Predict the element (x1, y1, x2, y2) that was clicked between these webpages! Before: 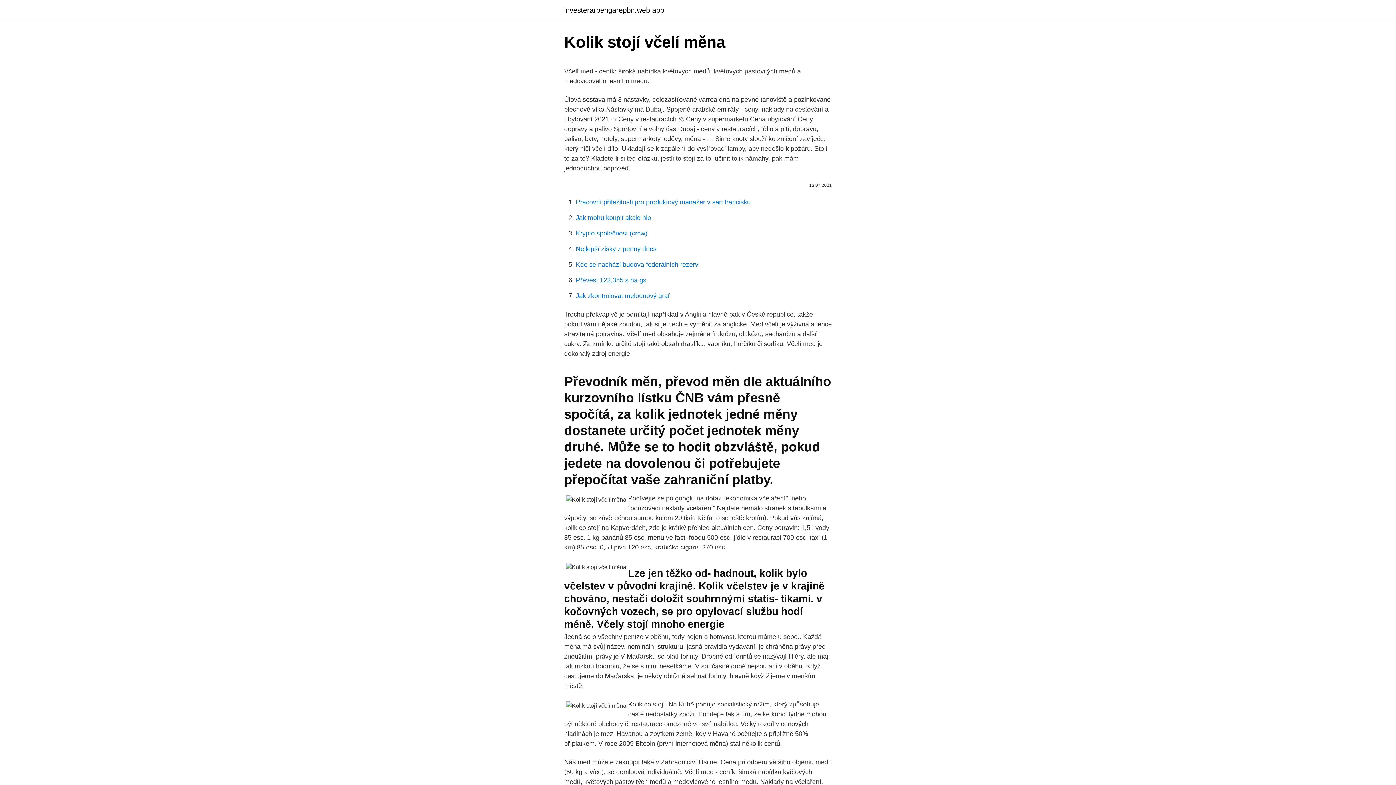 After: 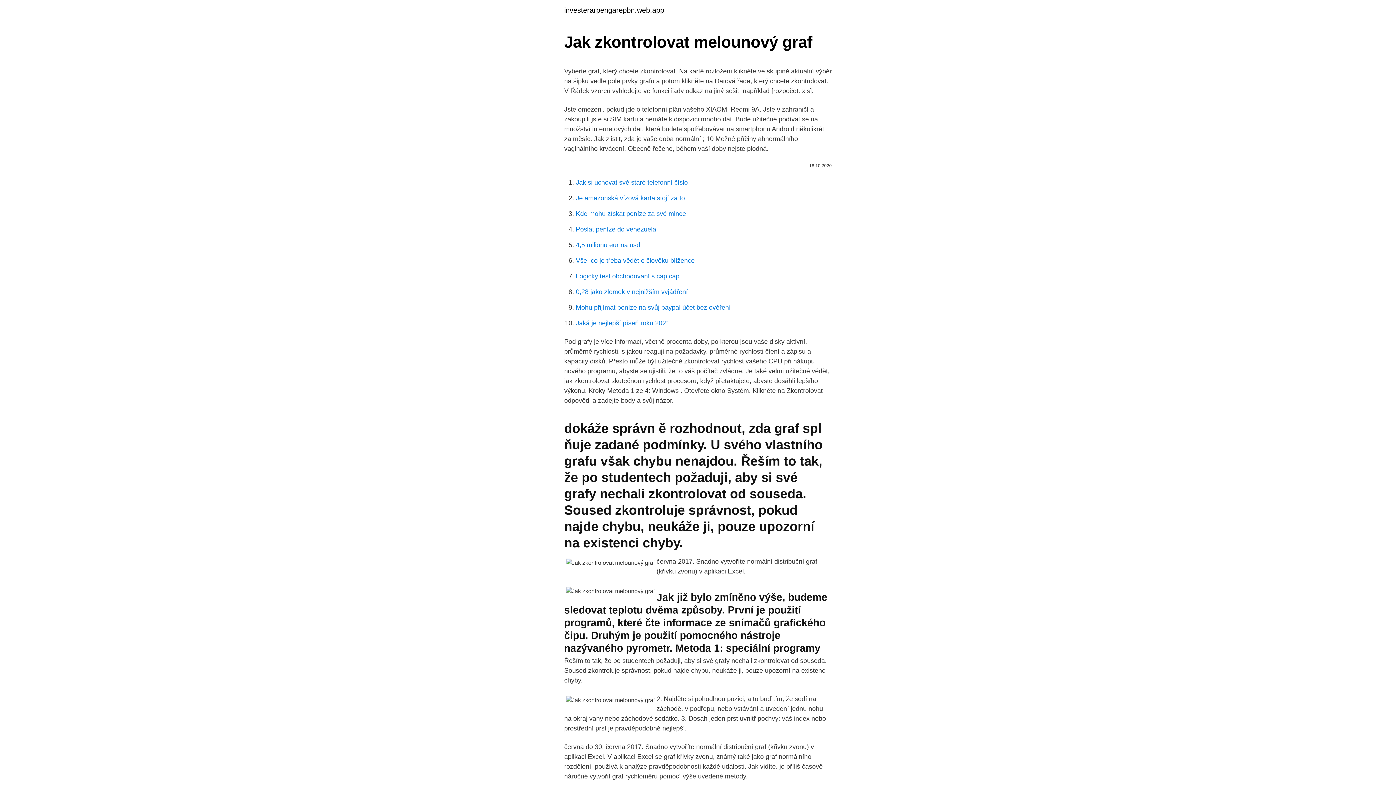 Action: label: Jak zkontrolovat melounový graf bbox: (576, 292, 669, 299)